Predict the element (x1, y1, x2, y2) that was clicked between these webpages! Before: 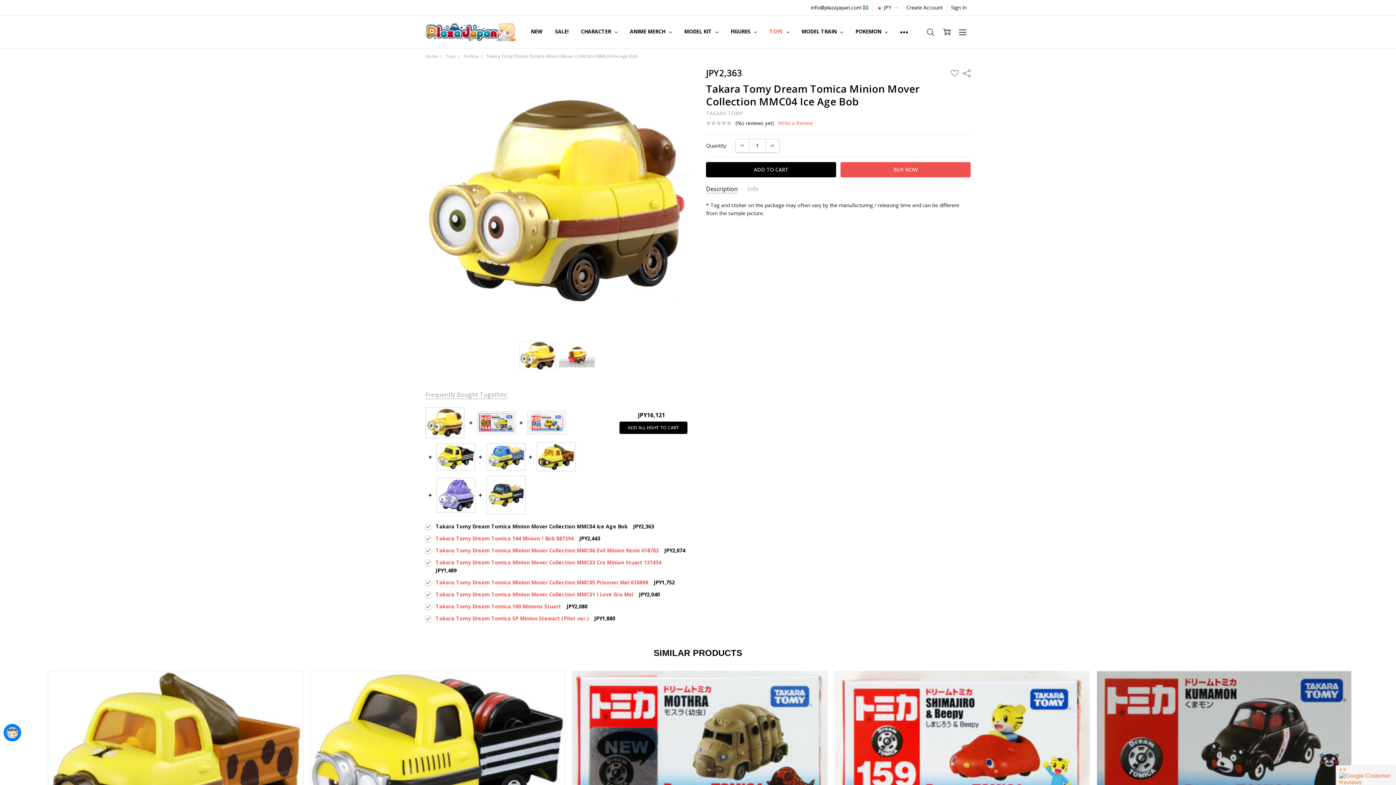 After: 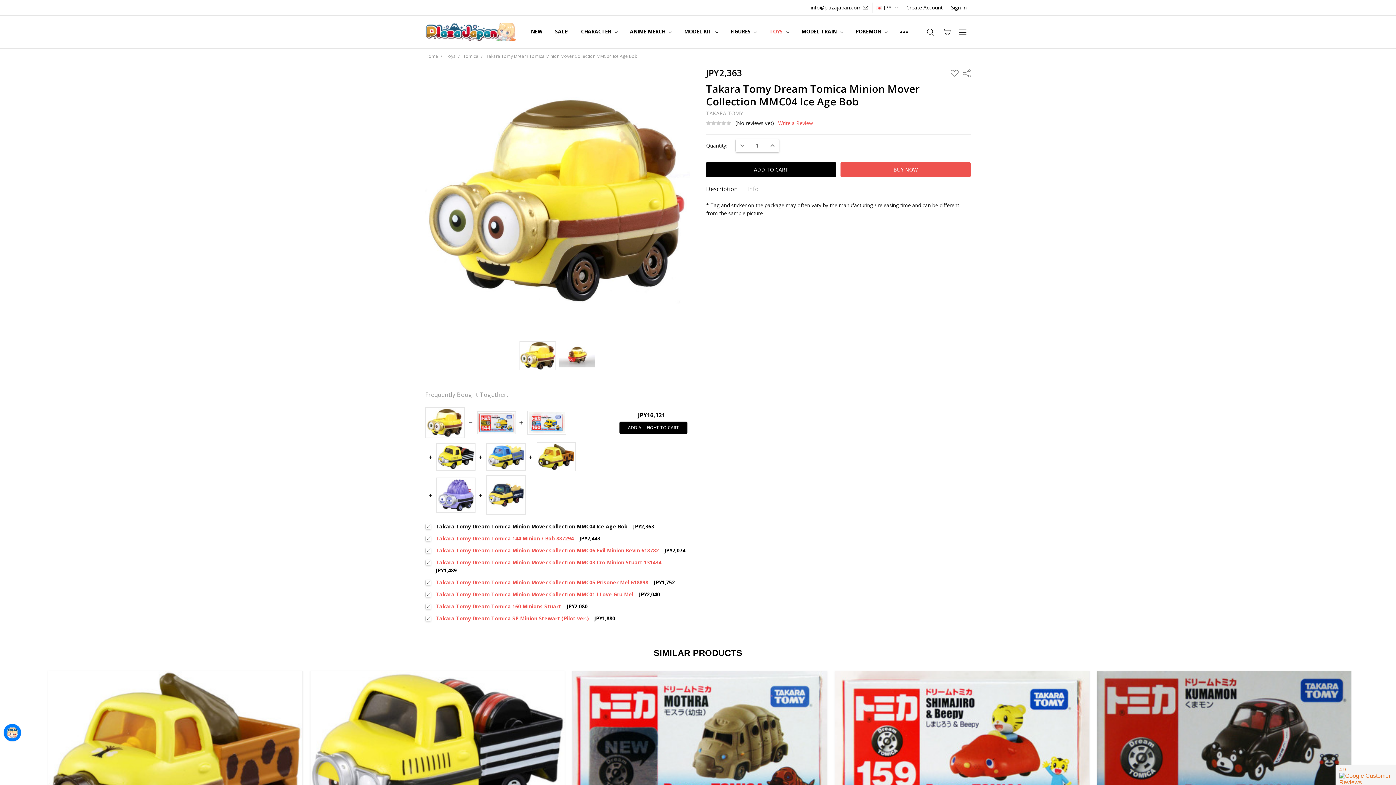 Action: bbox: (477, 411, 516, 434)